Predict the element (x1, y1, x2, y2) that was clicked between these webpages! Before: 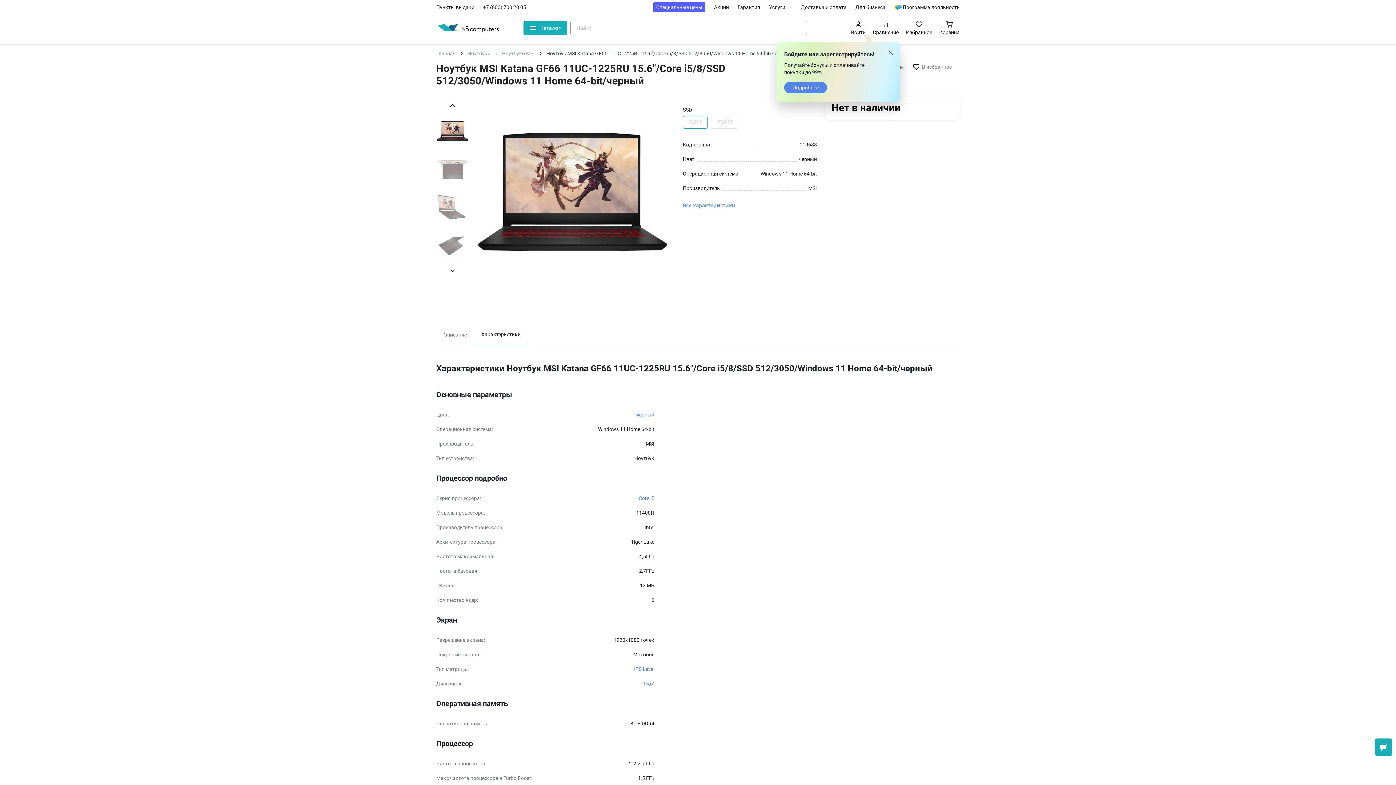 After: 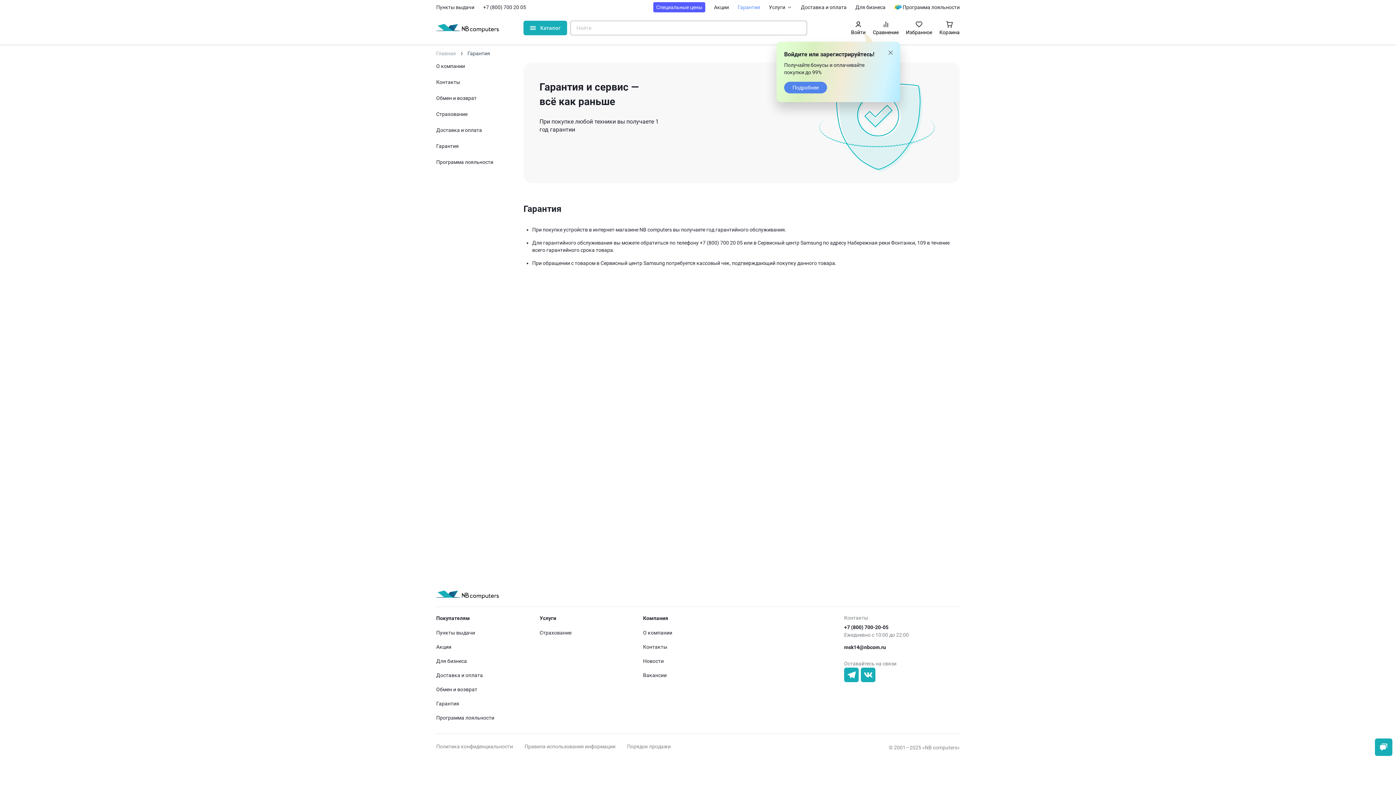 Action: label: Гарантия bbox: (737, 3, 760, 10)